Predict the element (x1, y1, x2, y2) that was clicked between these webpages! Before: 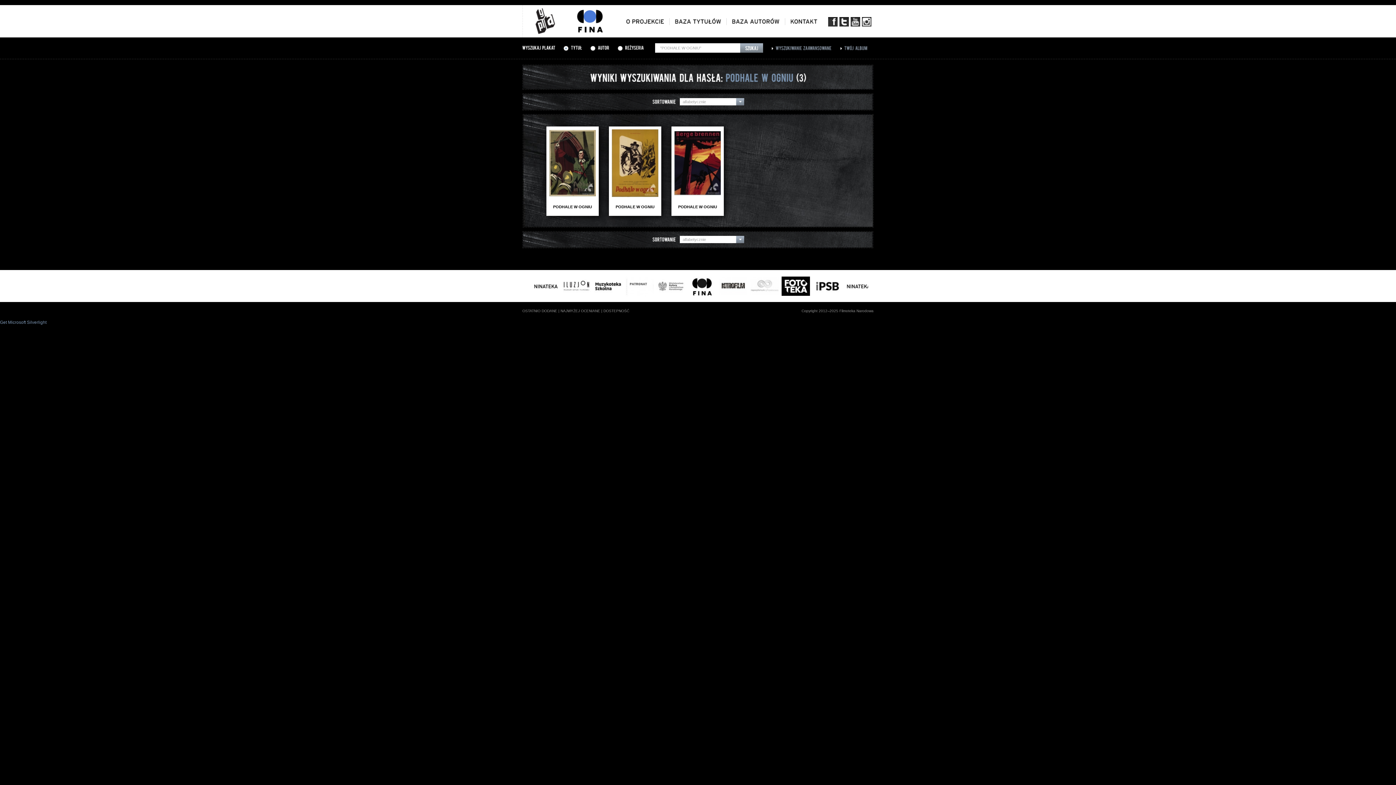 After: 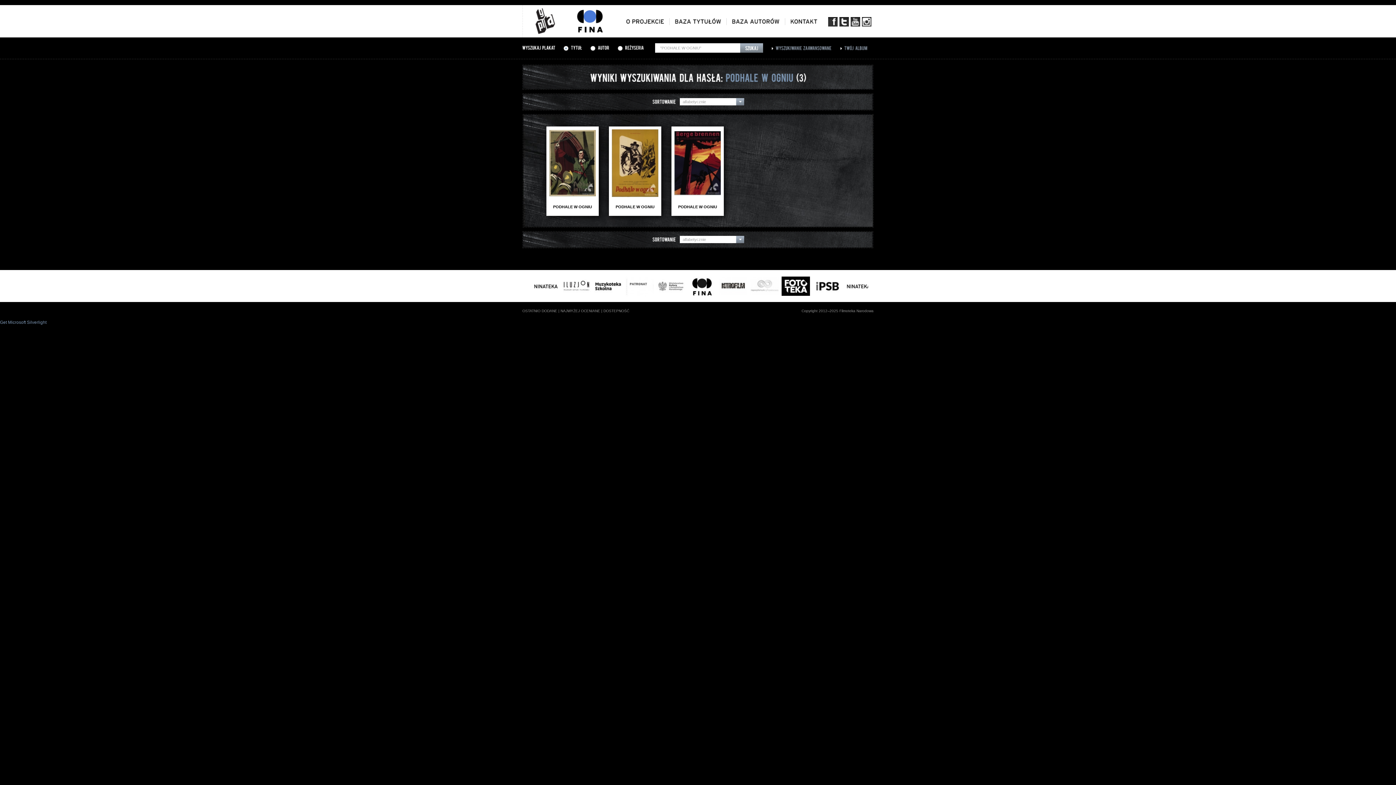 Action: bbox: (862, 17, 871, 26)